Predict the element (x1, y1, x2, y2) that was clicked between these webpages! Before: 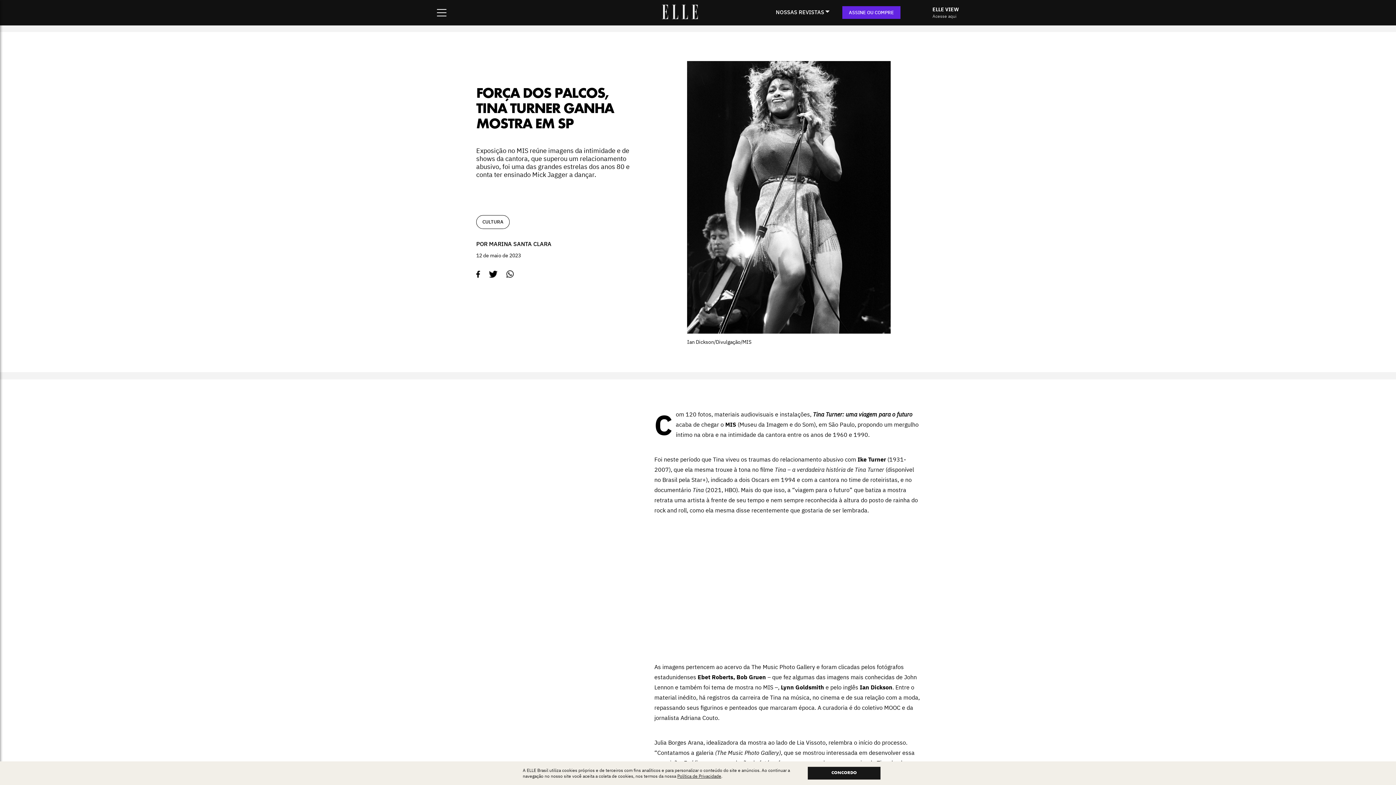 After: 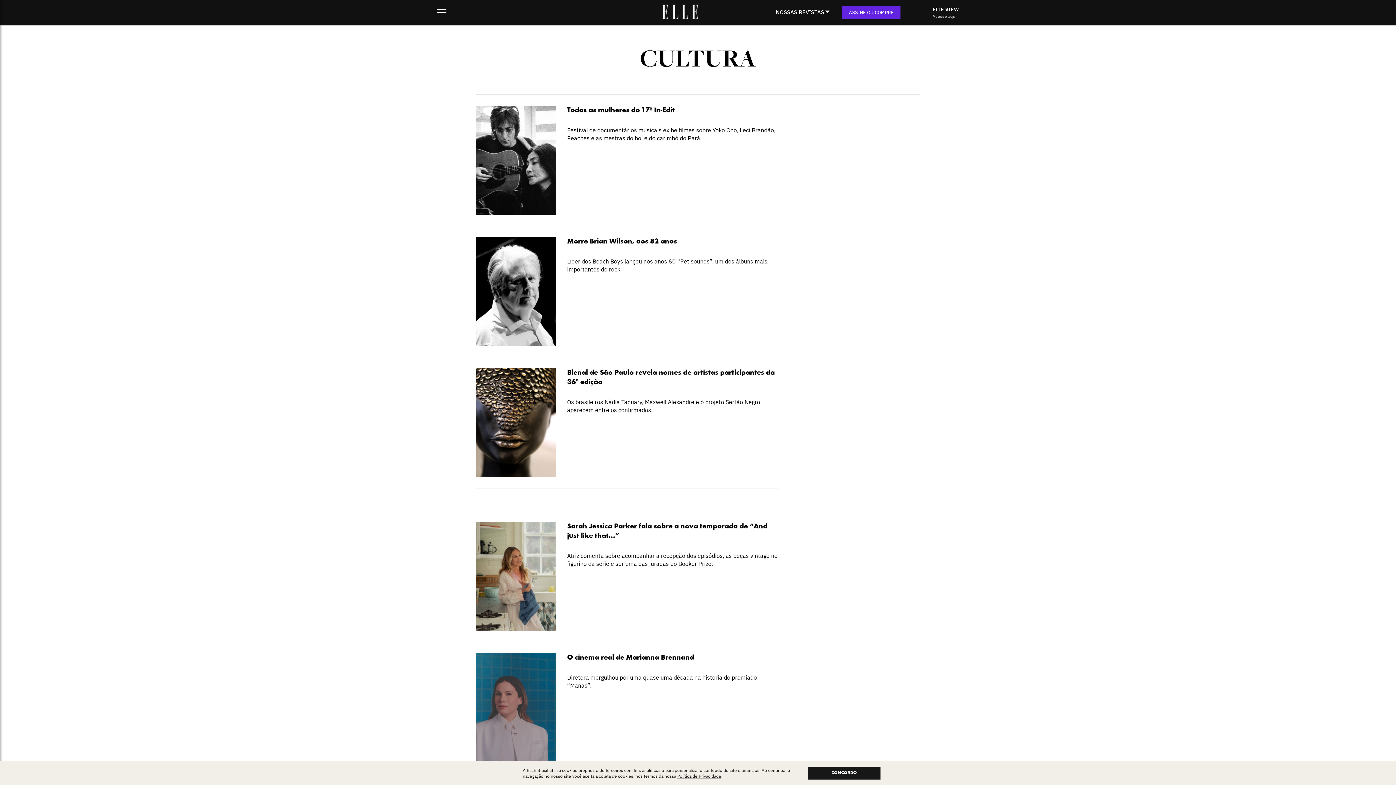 Action: label: CULTURA bbox: (476, 215, 509, 229)